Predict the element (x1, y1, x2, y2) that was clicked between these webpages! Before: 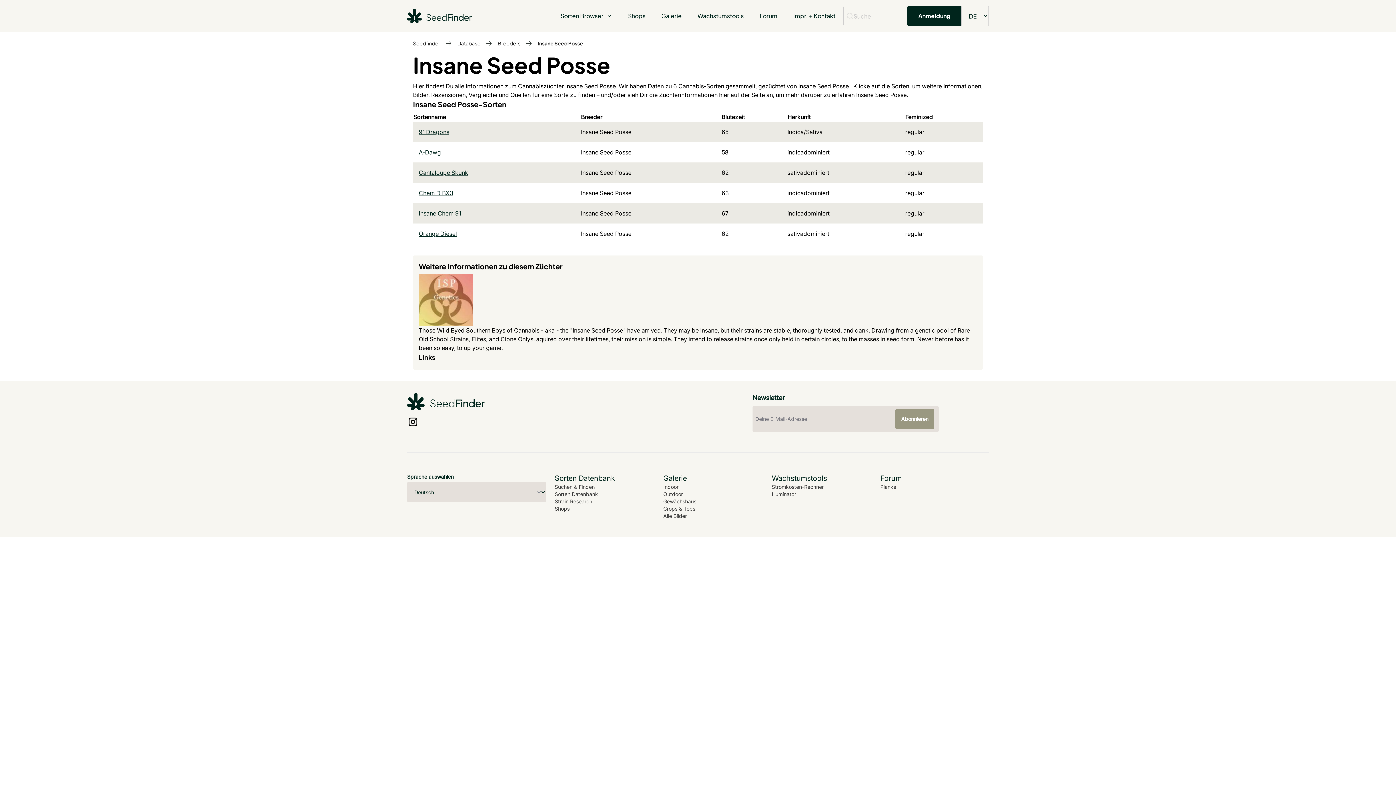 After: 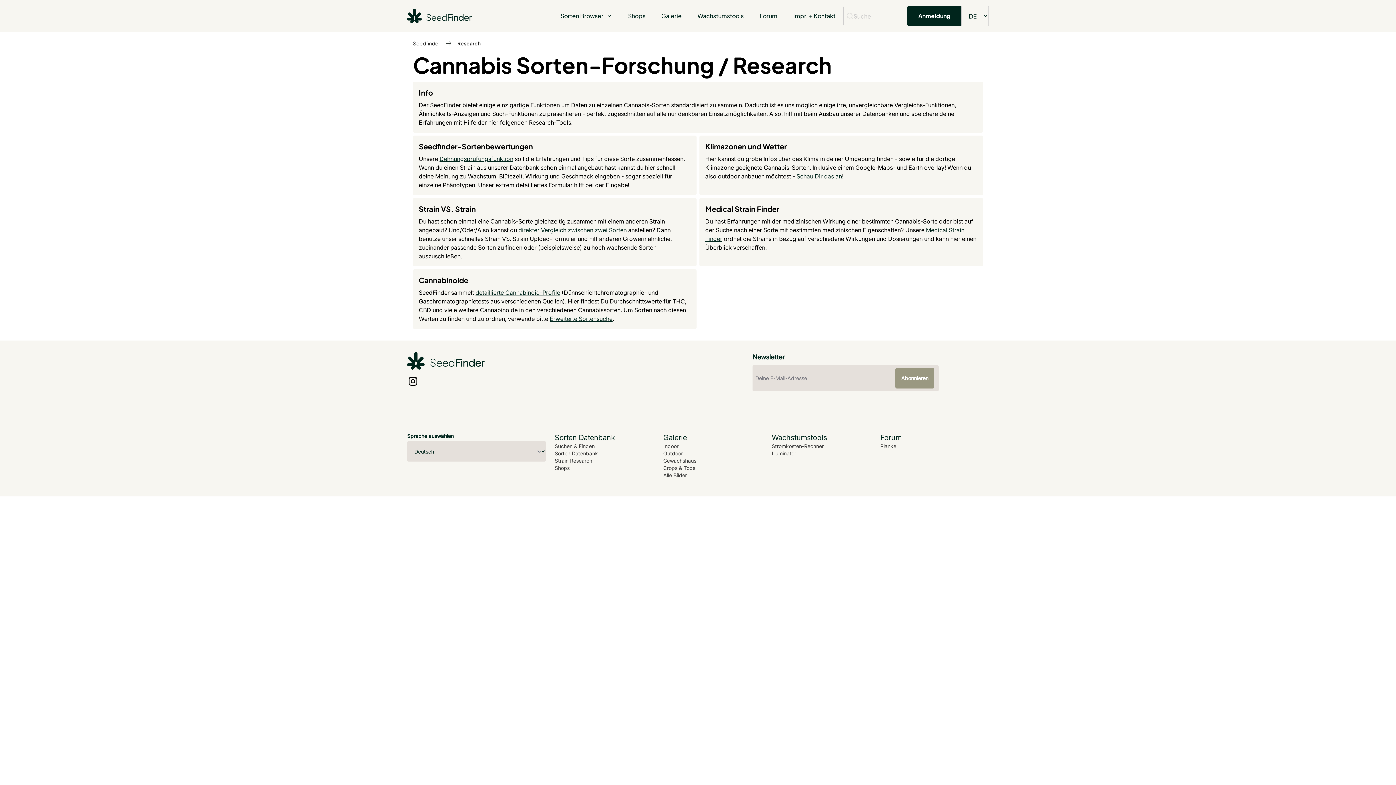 Action: bbox: (554, 498, 592, 504) label: Strain Research